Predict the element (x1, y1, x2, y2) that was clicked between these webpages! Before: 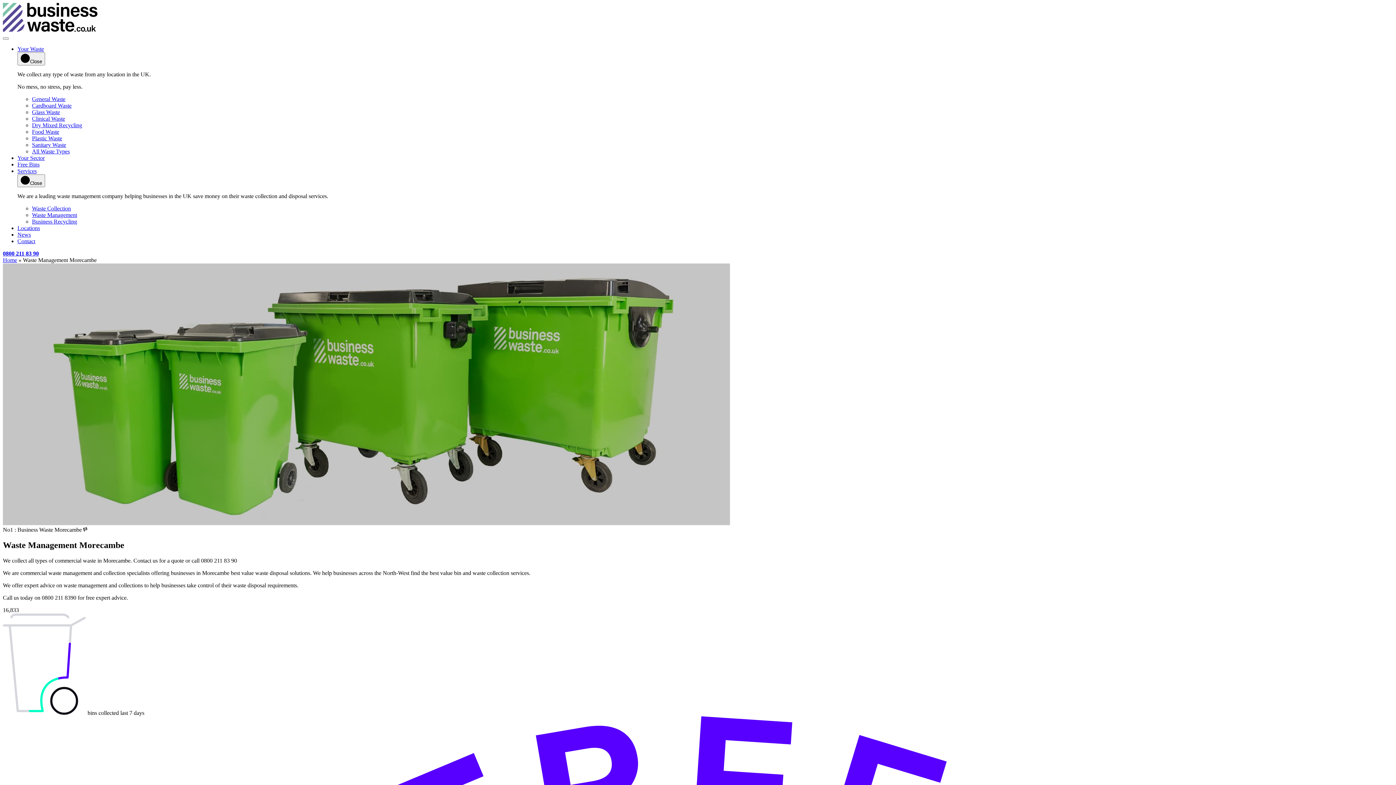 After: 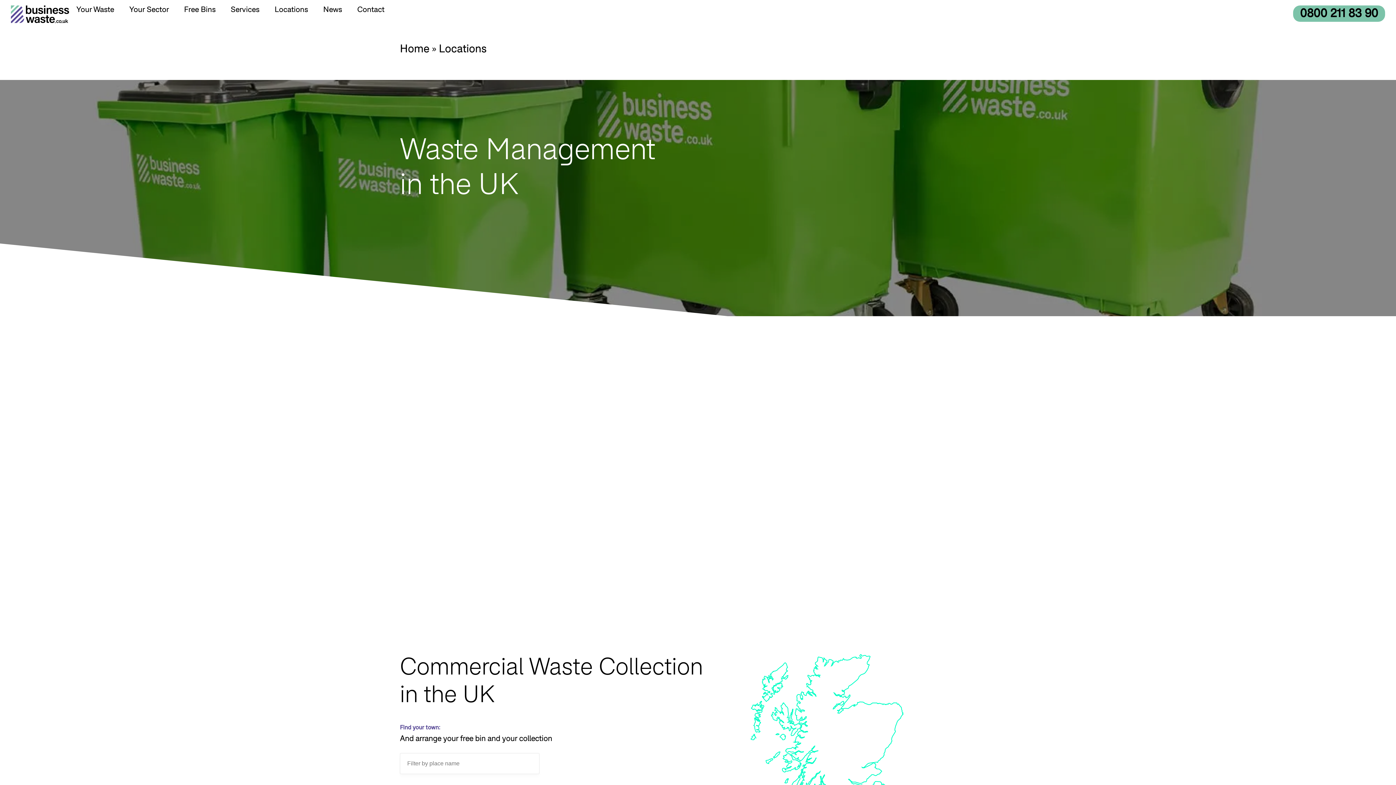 Action: bbox: (17, 225, 40, 231) label: Locations